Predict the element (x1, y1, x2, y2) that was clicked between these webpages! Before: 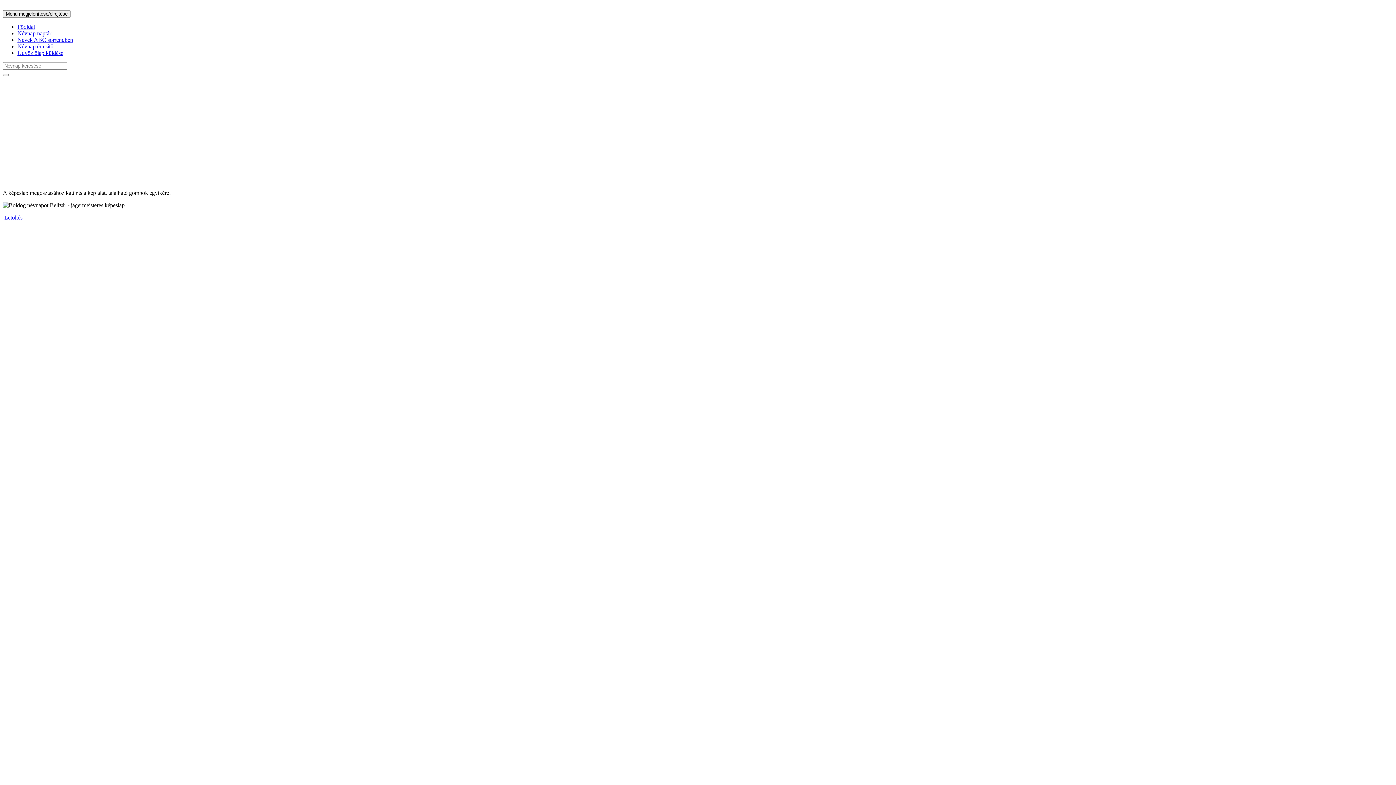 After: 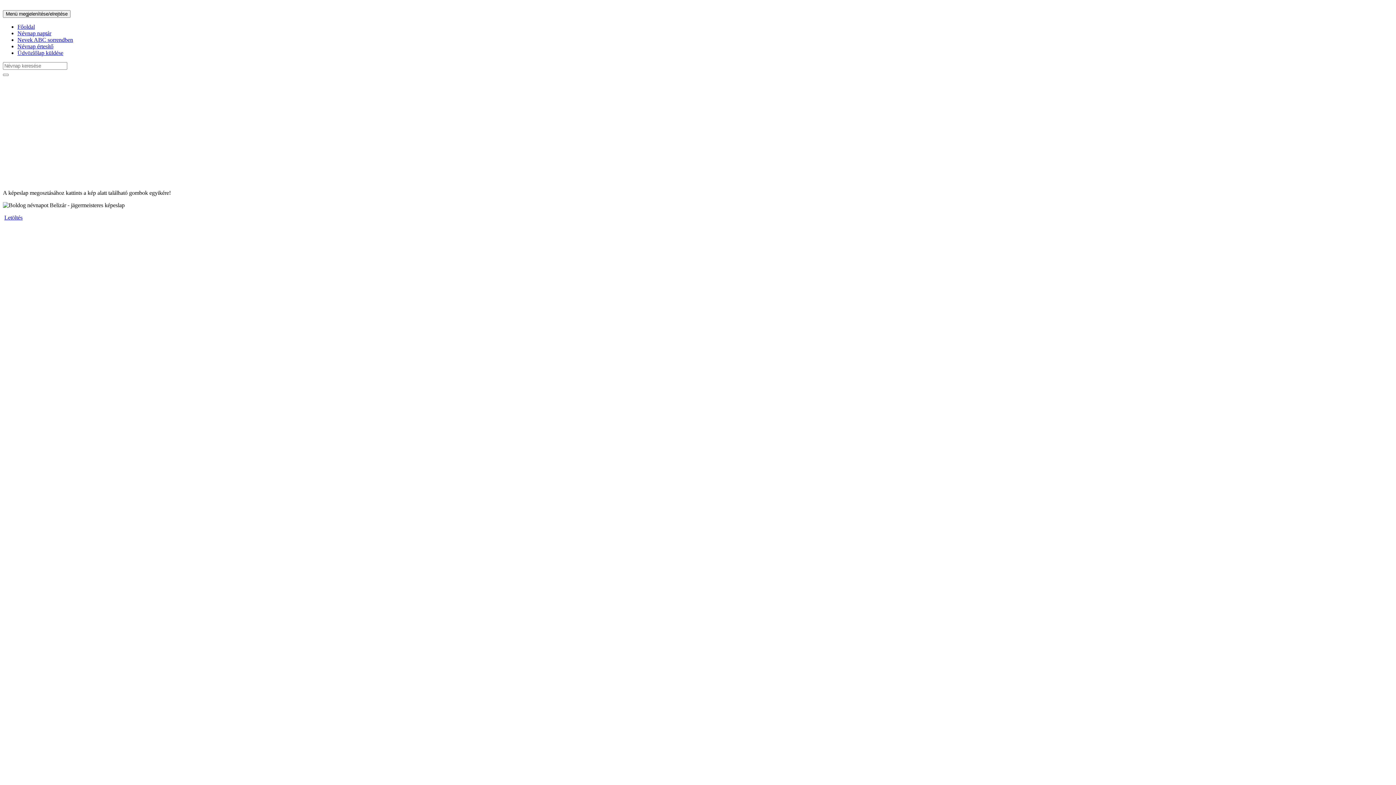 Action: label: Letöltés bbox: (4, 214, 22, 220)